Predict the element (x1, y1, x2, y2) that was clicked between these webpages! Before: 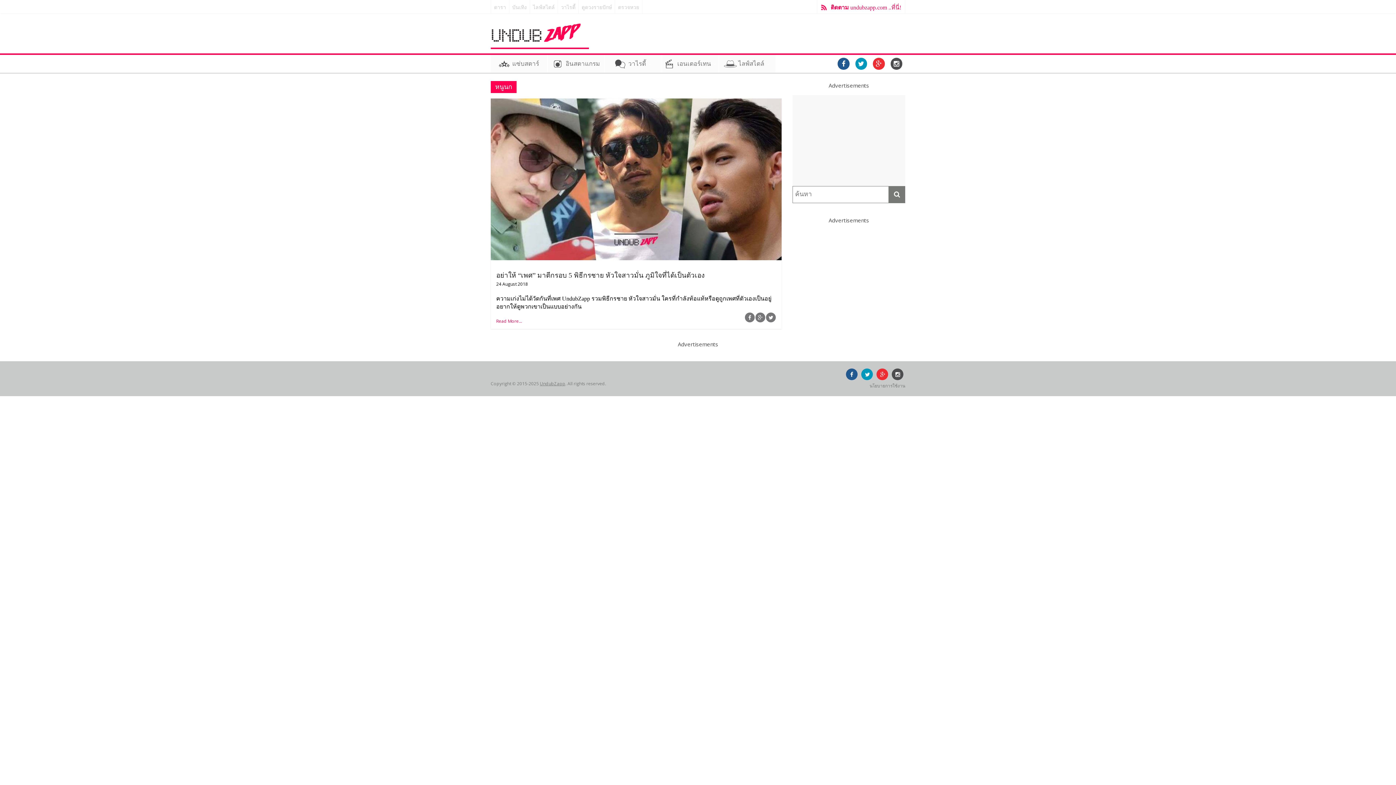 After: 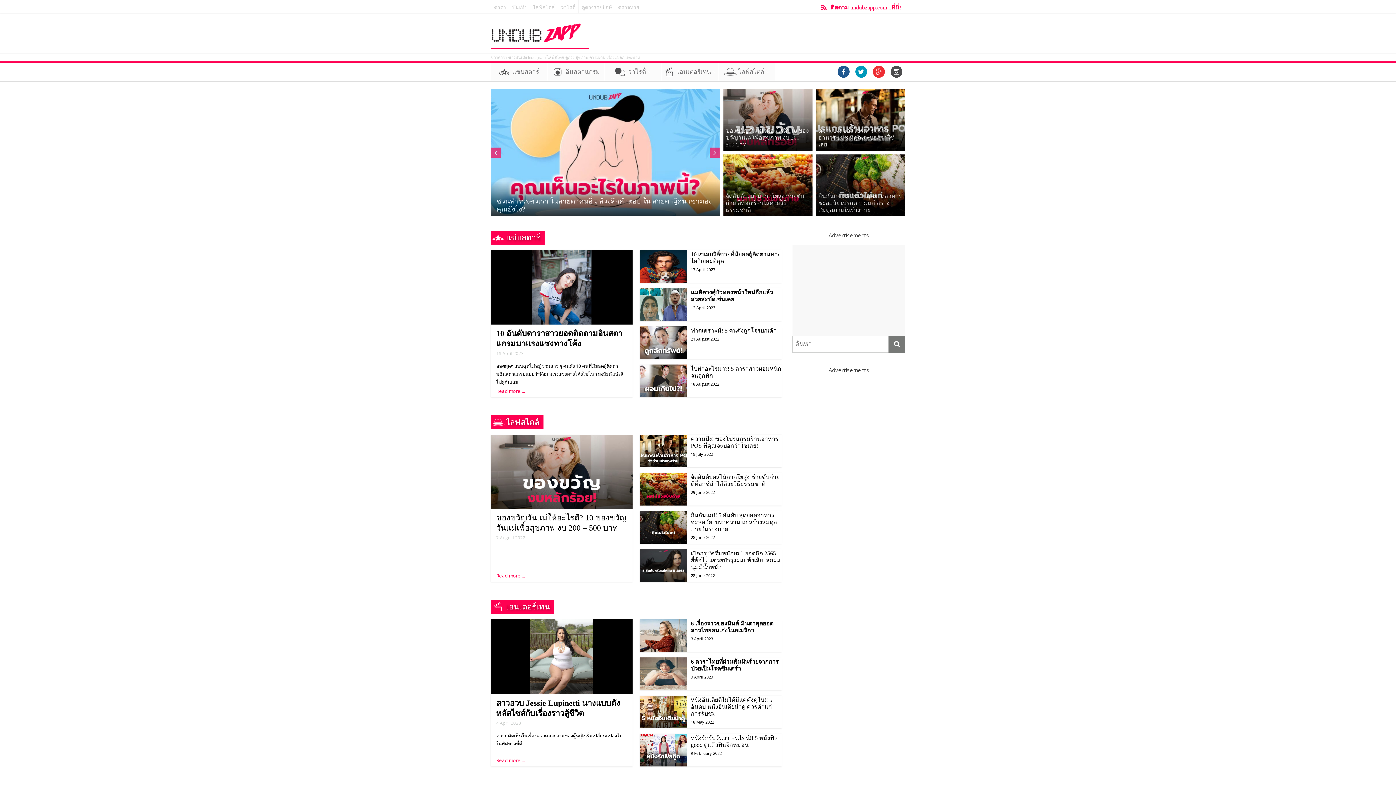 Action: label: UndubZapp bbox: (540, 380, 565, 386)